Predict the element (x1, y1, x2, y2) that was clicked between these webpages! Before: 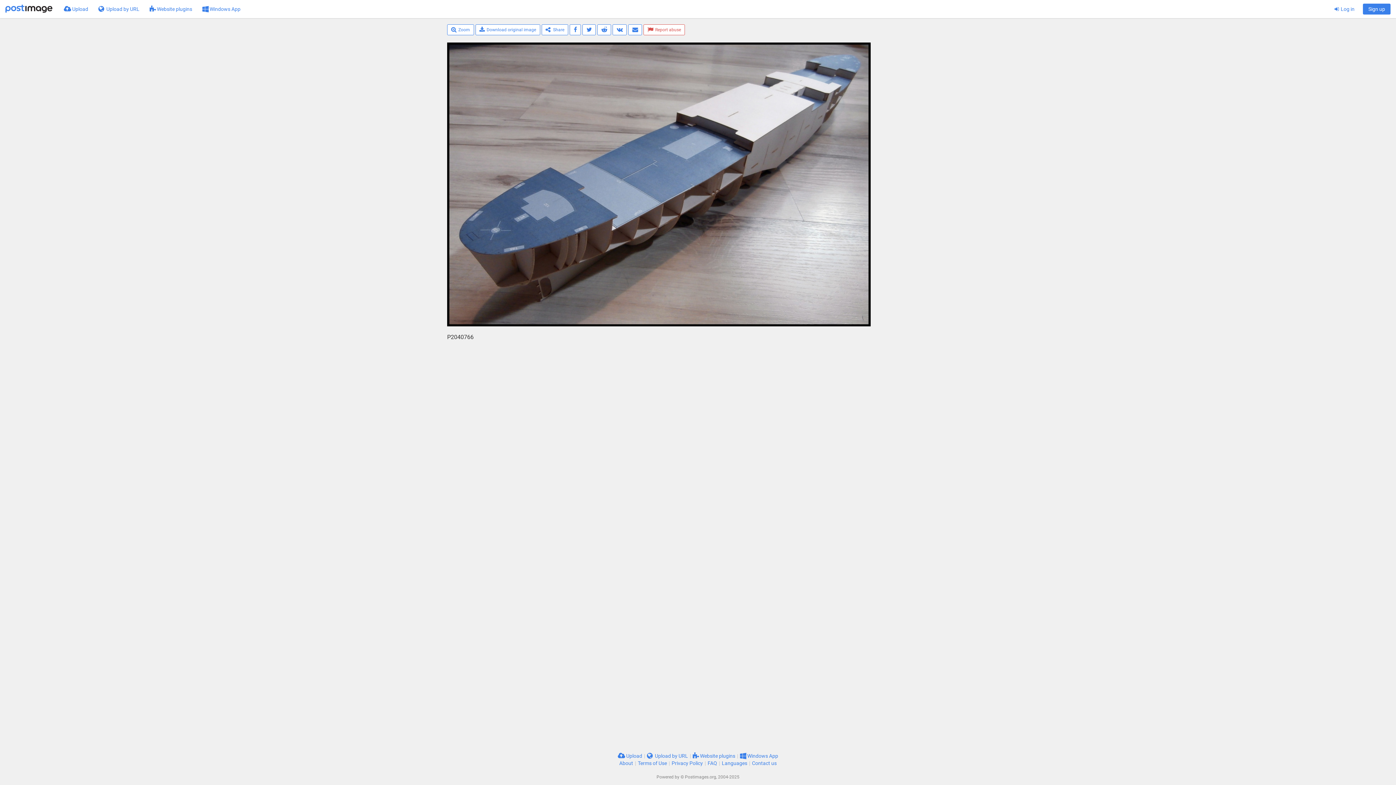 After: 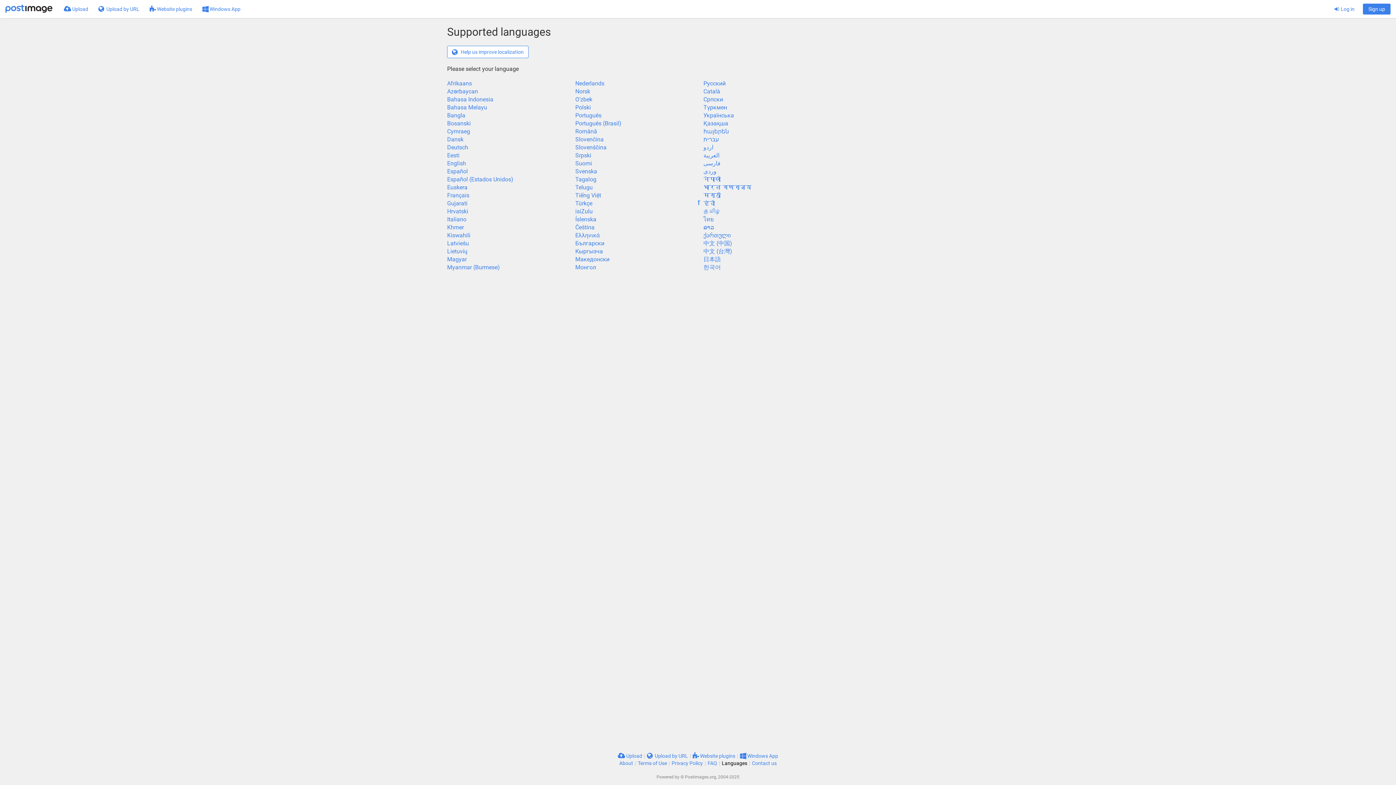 Action: bbox: (722, 760, 747, 766) label: Languages